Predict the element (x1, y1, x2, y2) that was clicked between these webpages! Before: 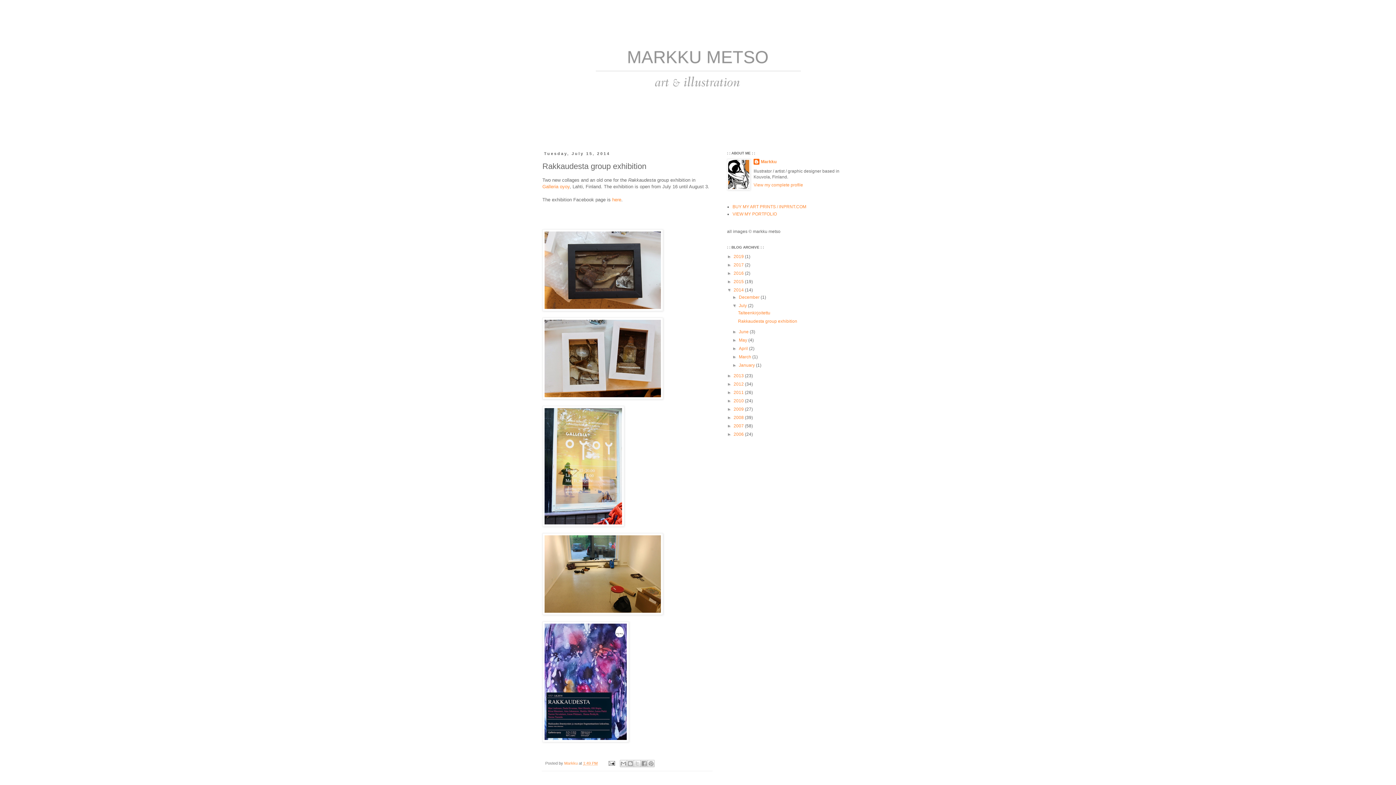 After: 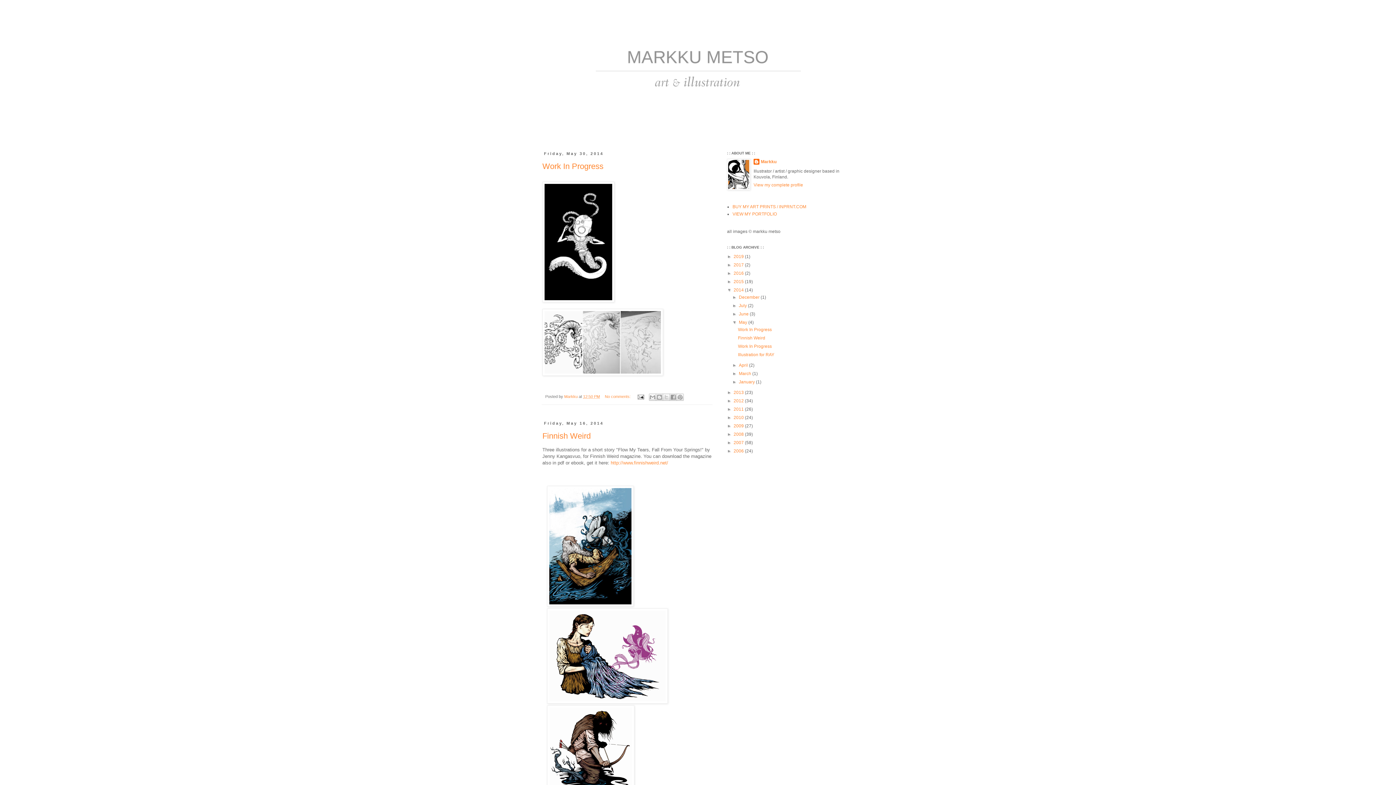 Action: bbox: (739, 337, 748, 342) label: May 